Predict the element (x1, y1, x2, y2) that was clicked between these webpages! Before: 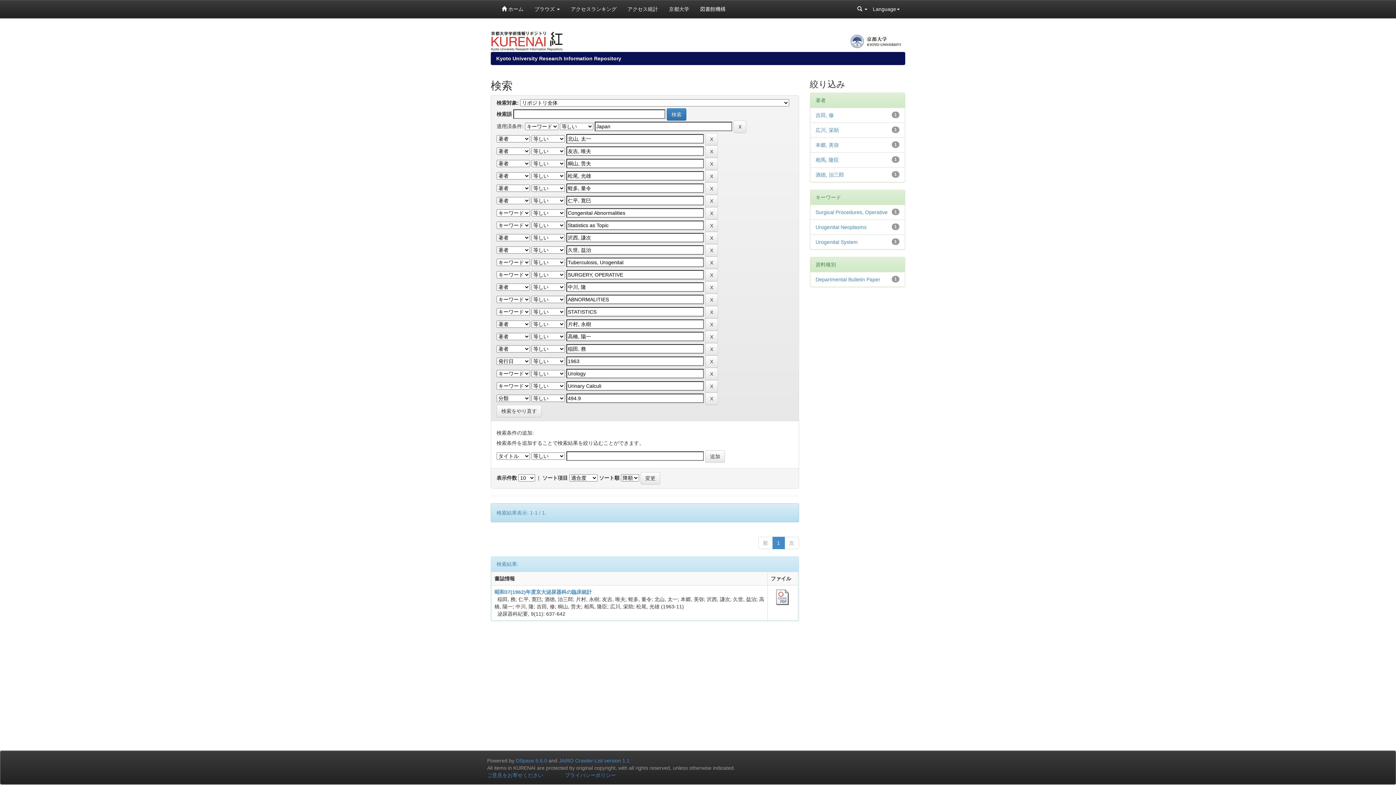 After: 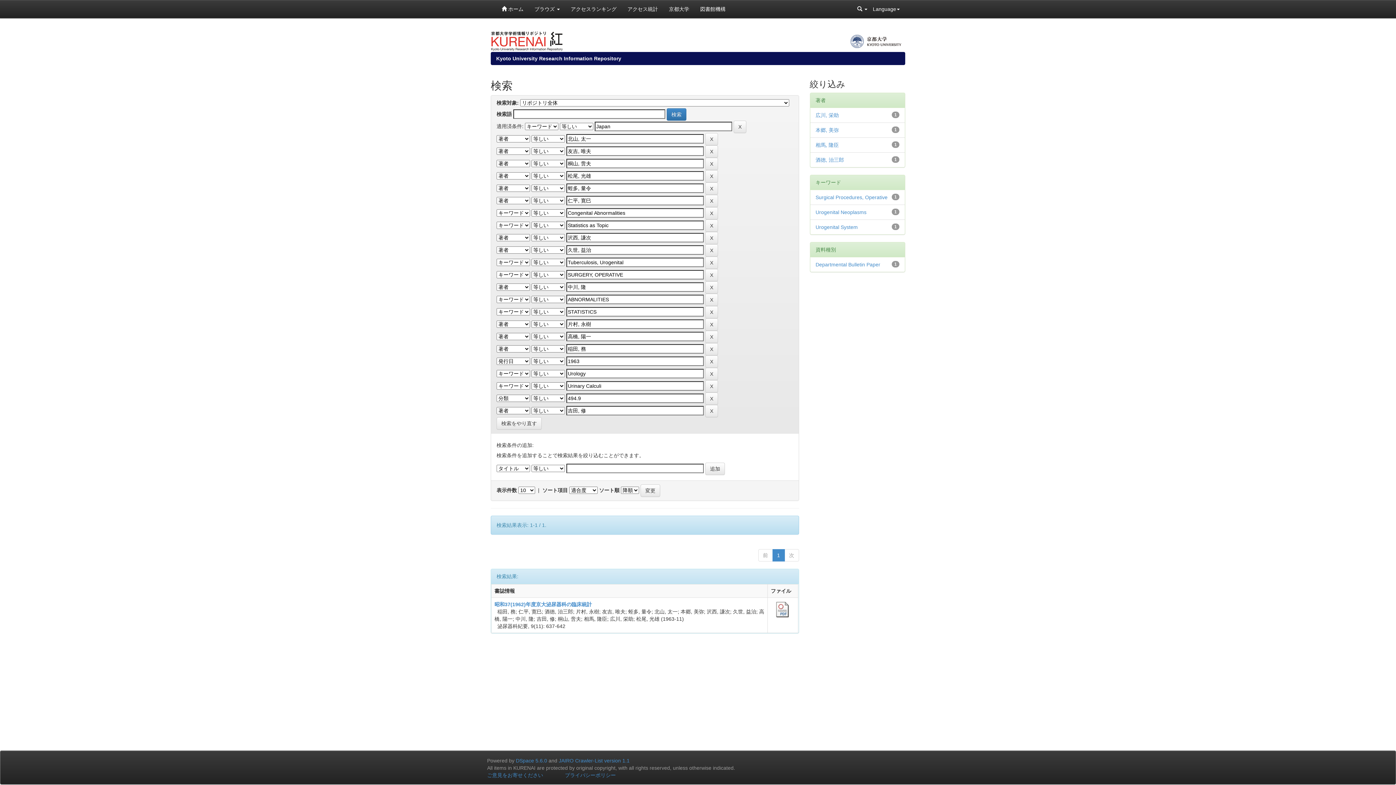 Action: bbox: (815, 112, 834, 118) label: 吉田, 修